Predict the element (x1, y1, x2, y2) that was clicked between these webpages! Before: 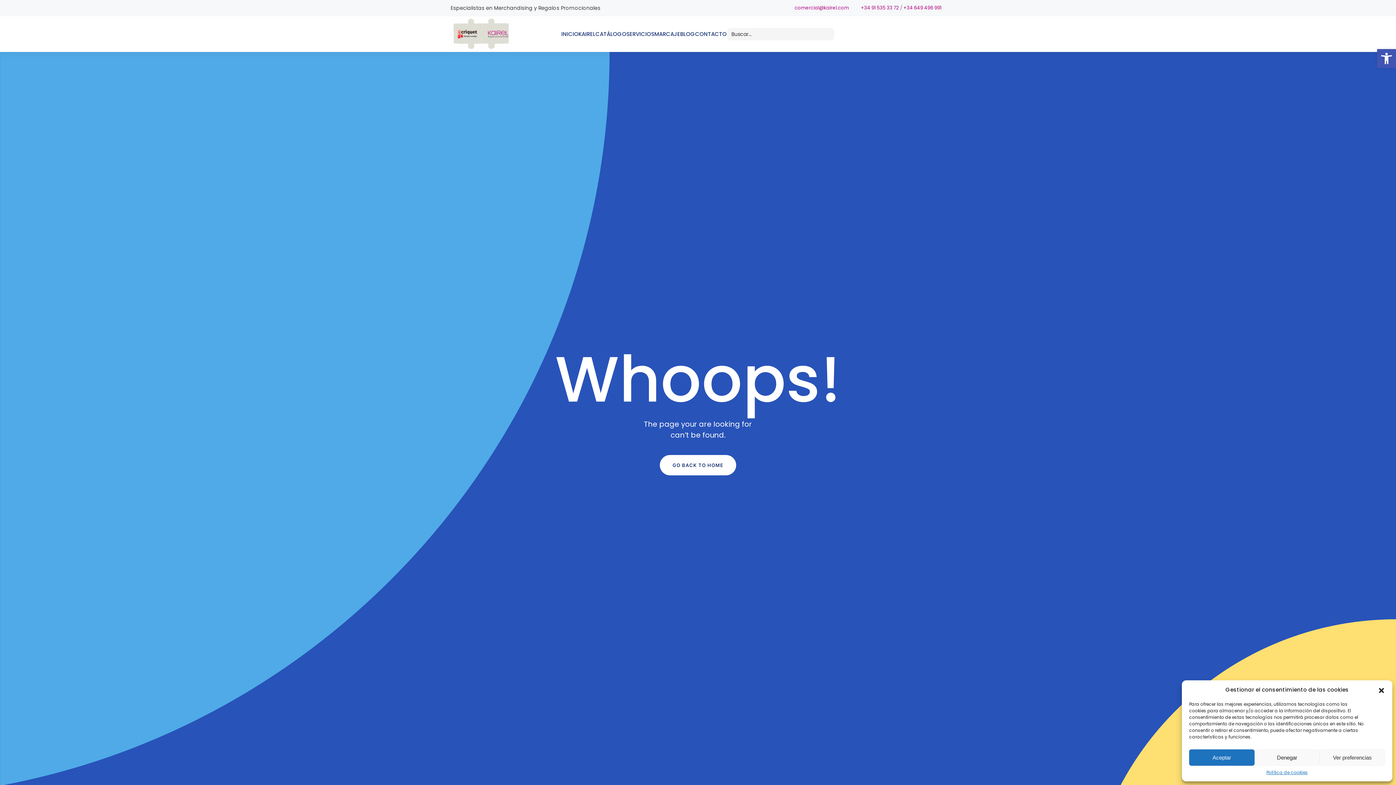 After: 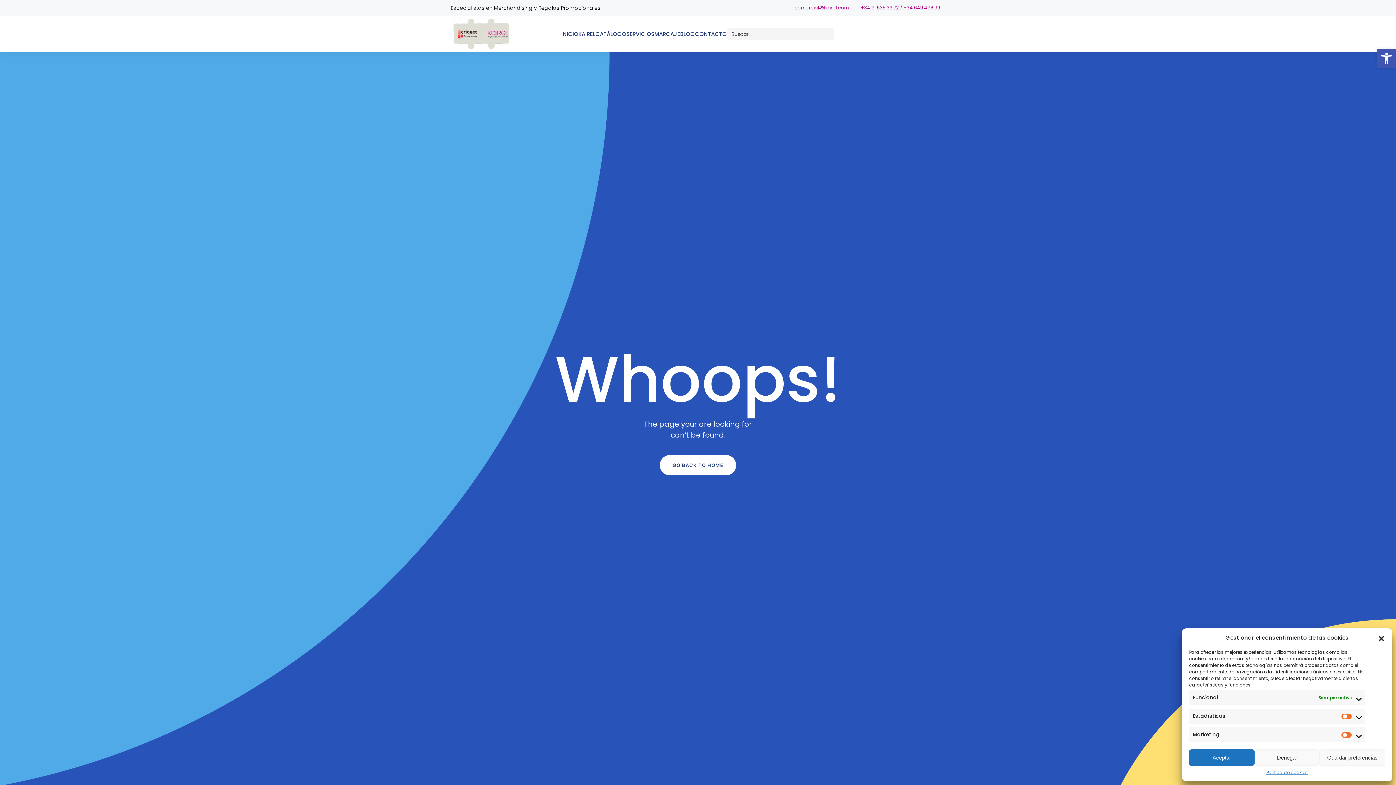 Action: label: Ver preferencias bbox: (1320, 749, 1385, 766)